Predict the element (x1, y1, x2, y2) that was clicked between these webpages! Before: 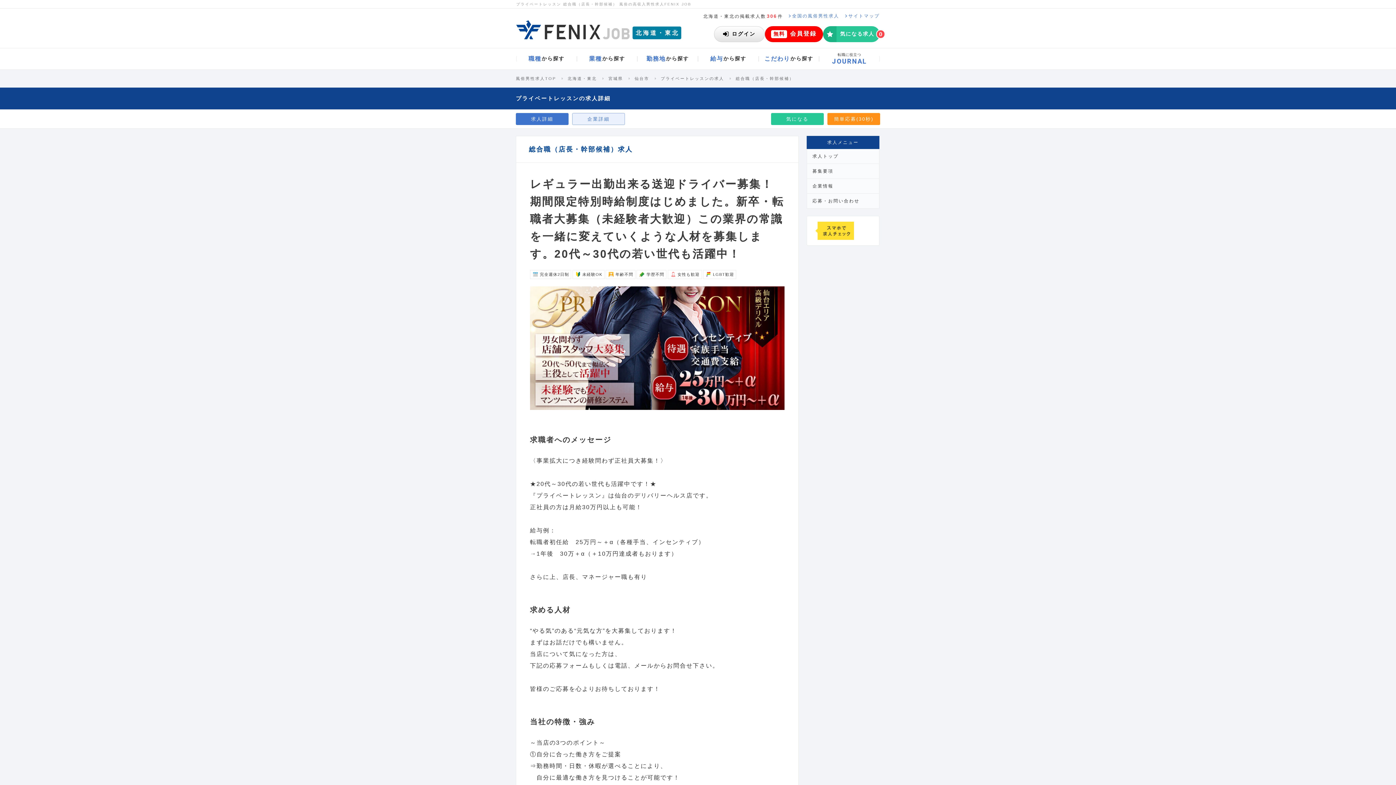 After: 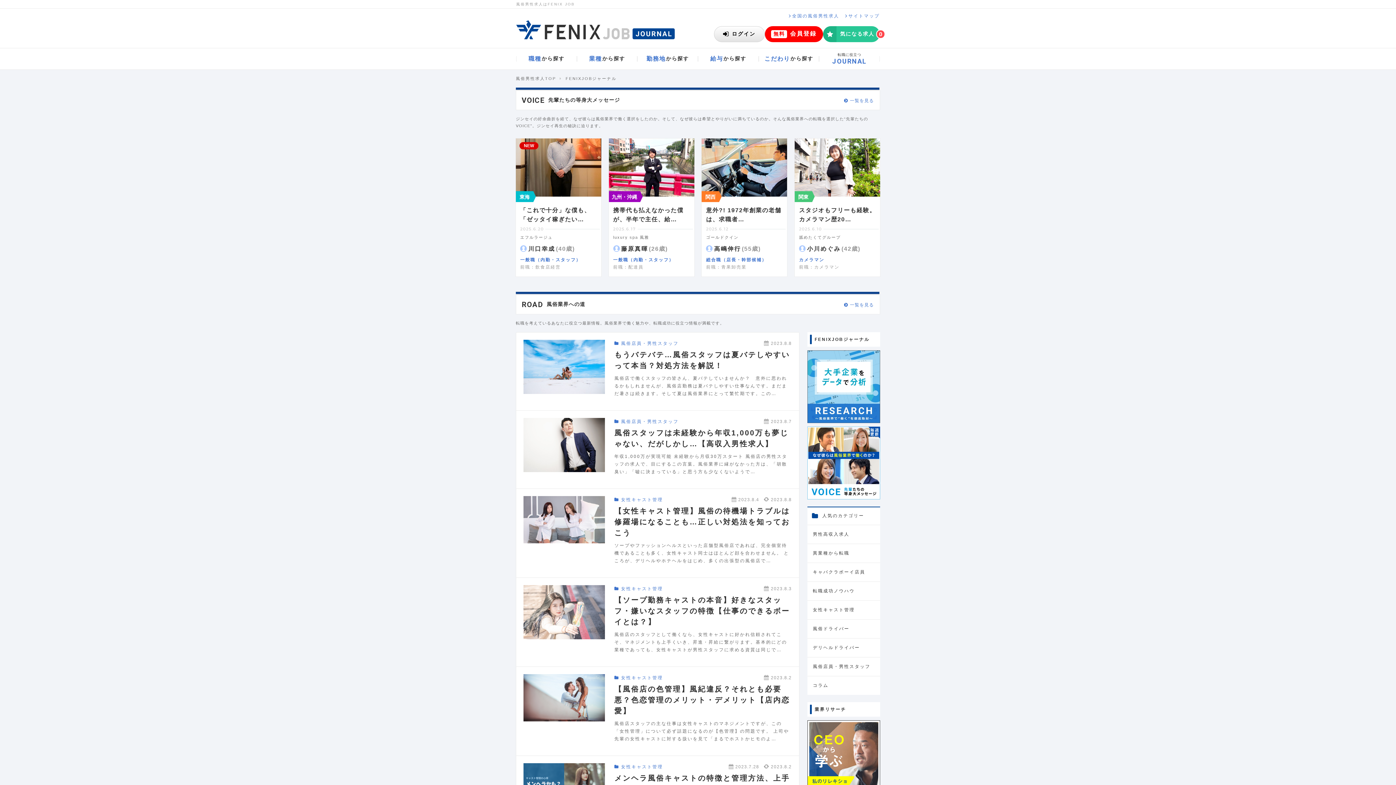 Action: bbox: (819, 48, 879, 69) label: 転職に役立つ
JOURNAL